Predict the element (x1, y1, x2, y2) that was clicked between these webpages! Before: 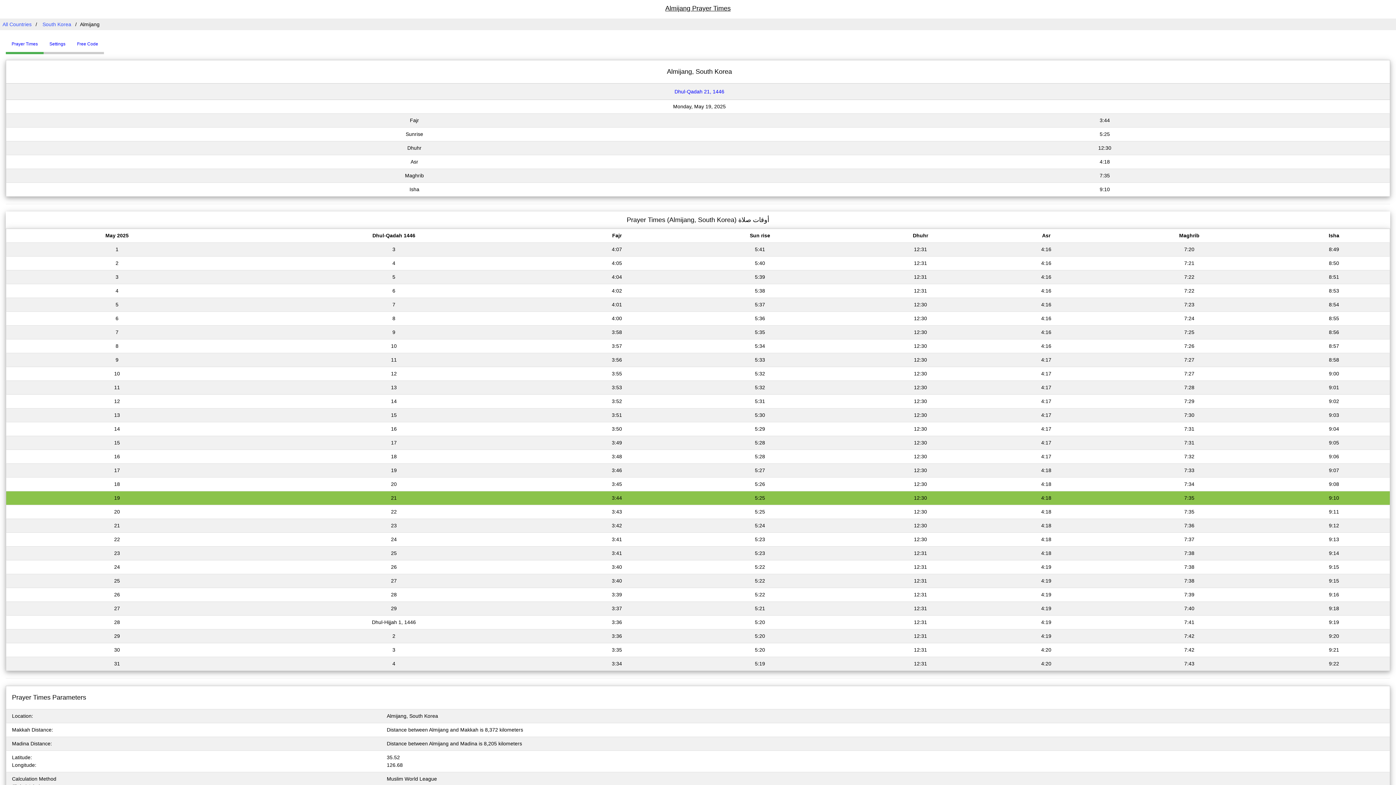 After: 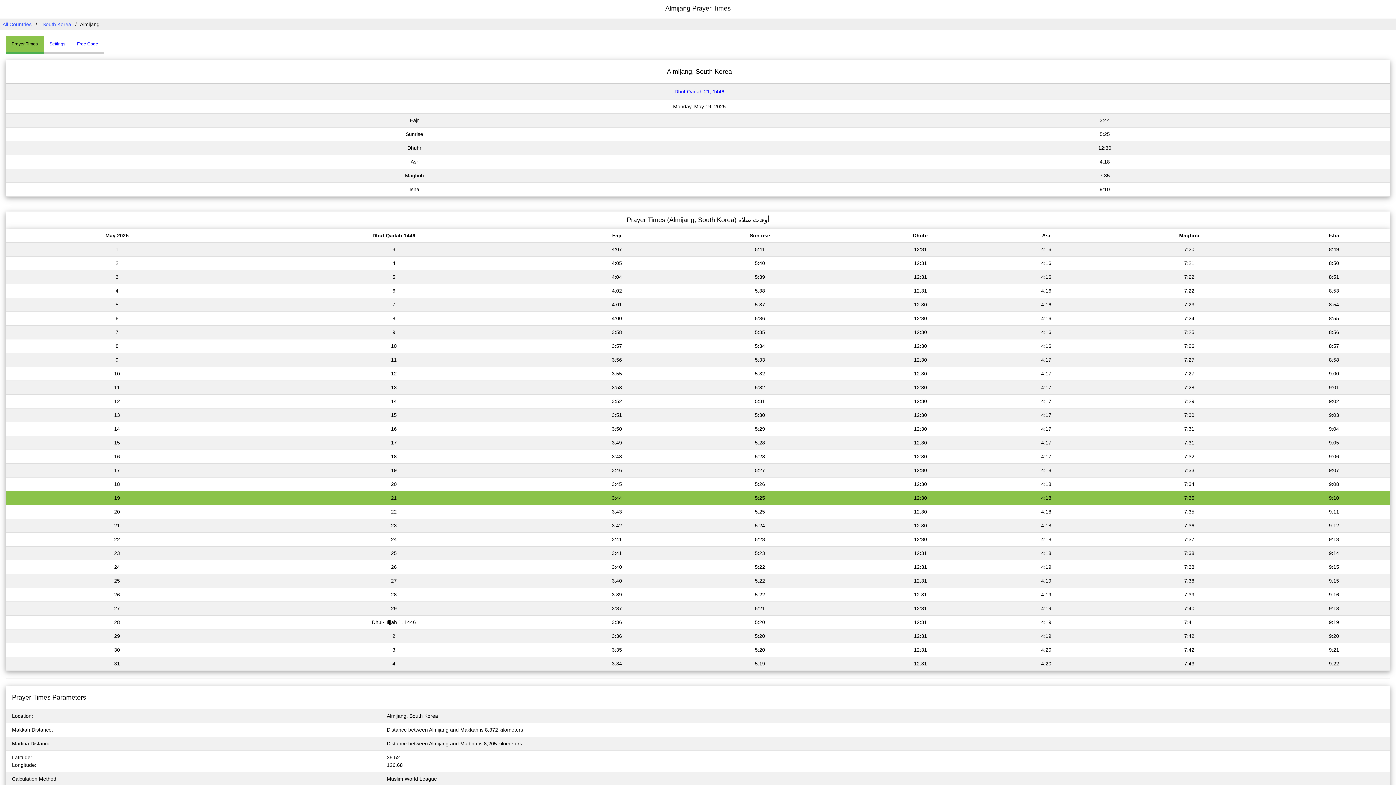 Action: label: Prayer Times bbox: (104, 38, 107, 44)